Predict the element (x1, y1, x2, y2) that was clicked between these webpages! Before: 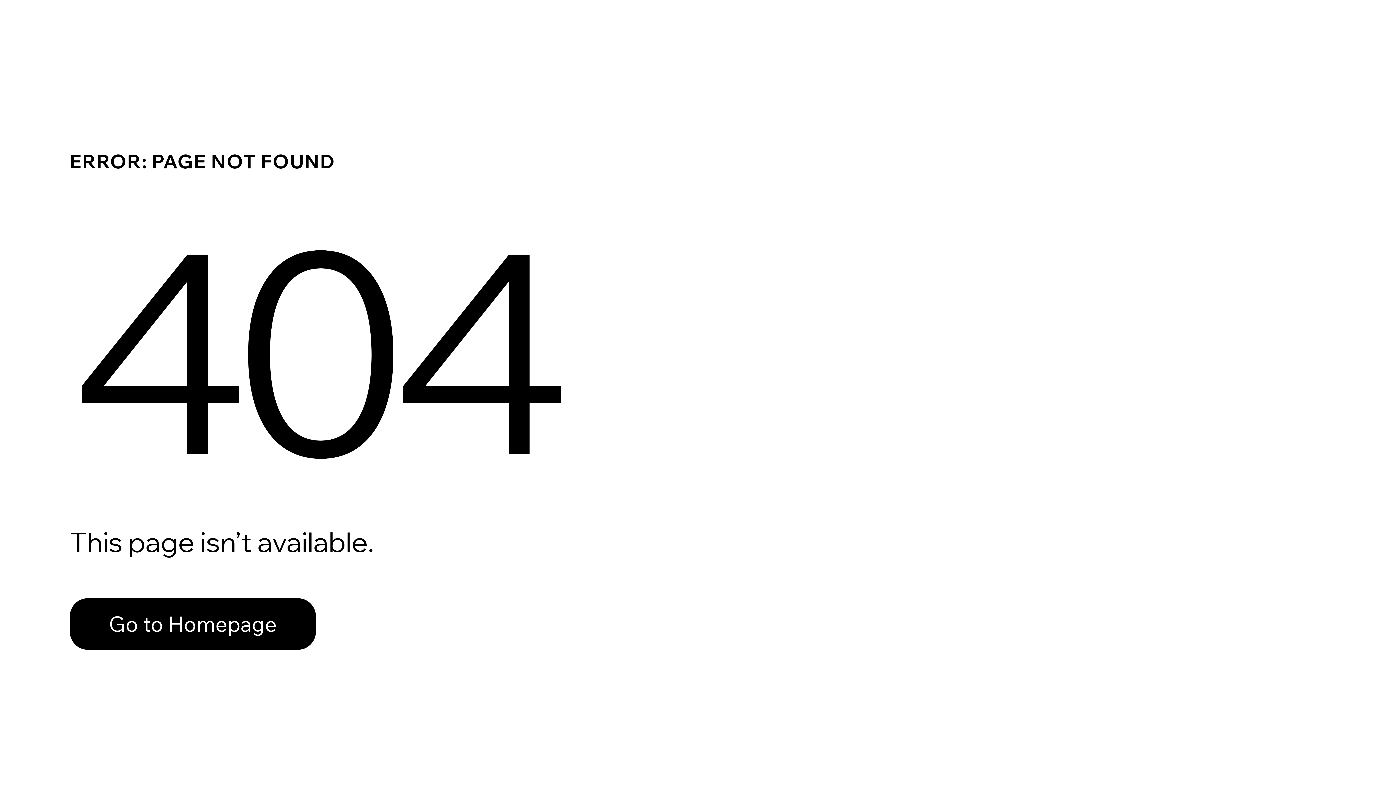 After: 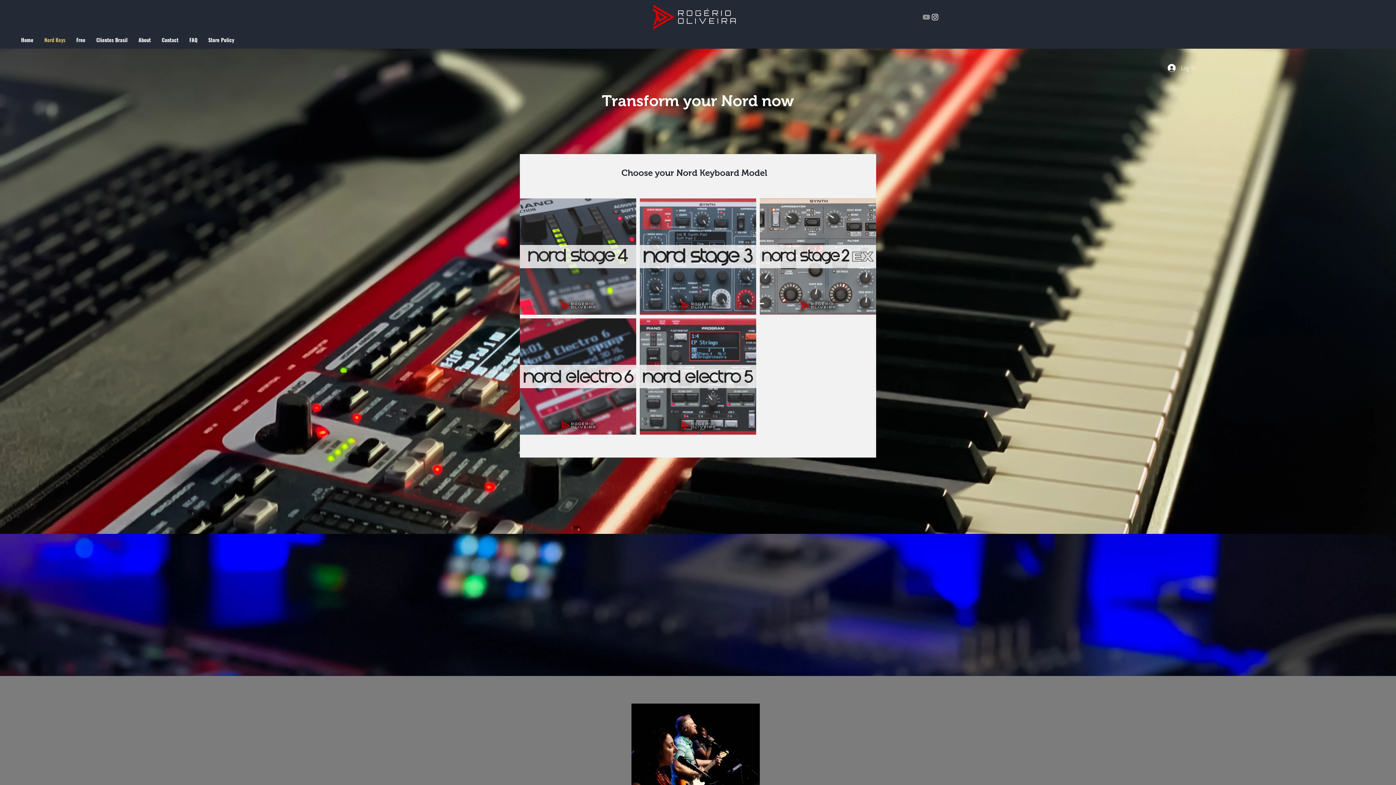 Action: bbox: (69, 582, 768, 659) label: Go to Homepage